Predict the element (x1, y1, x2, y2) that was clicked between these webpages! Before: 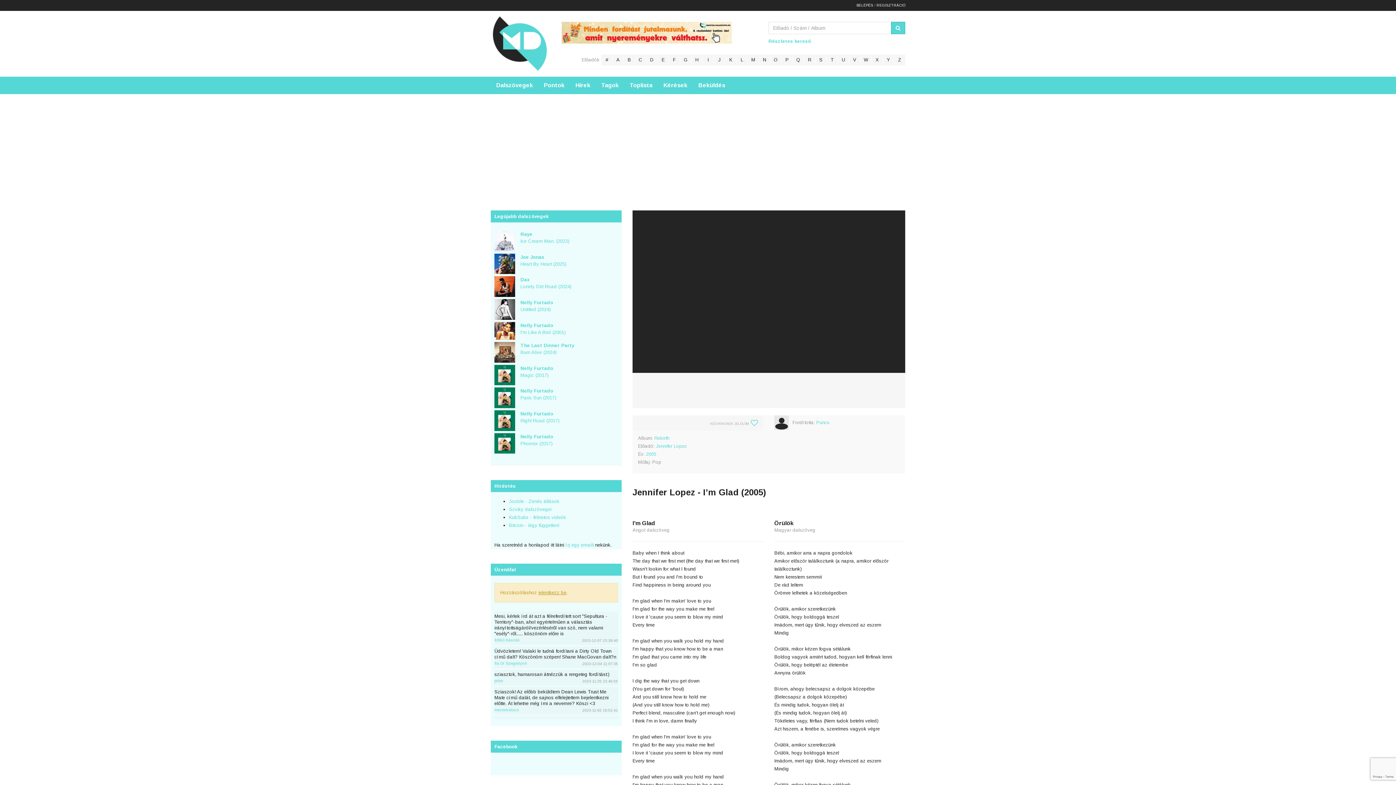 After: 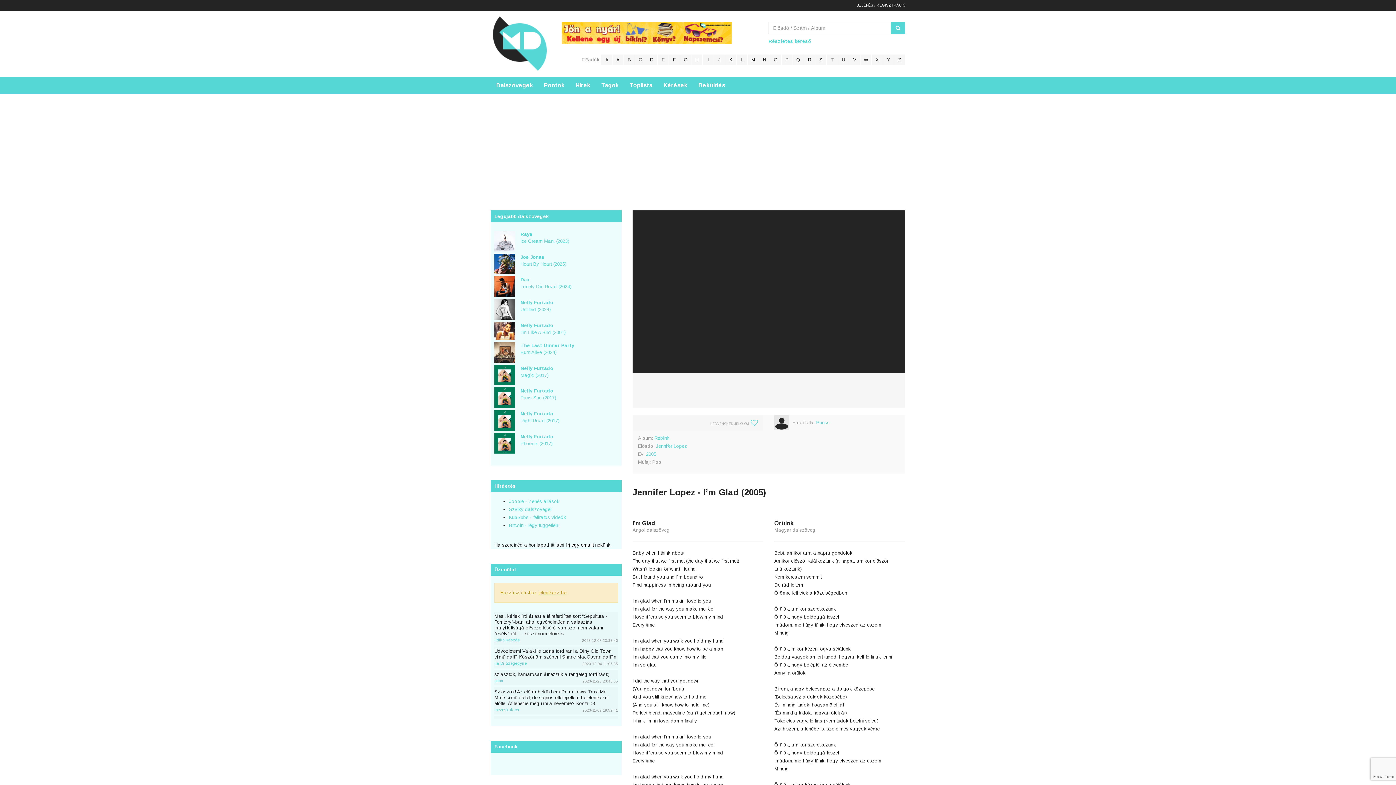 Action: bbox: (564, 542, 593, 548) label:  írj egy emailt